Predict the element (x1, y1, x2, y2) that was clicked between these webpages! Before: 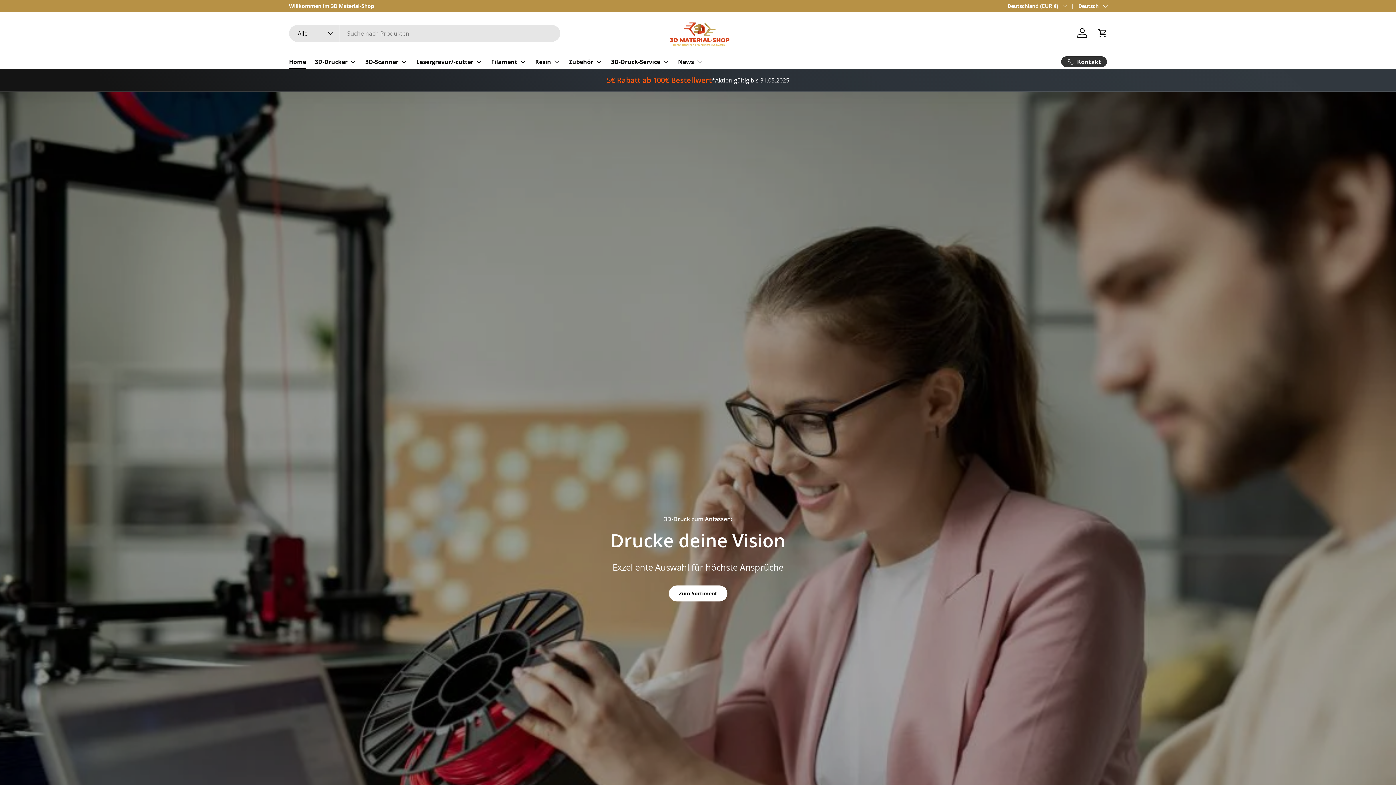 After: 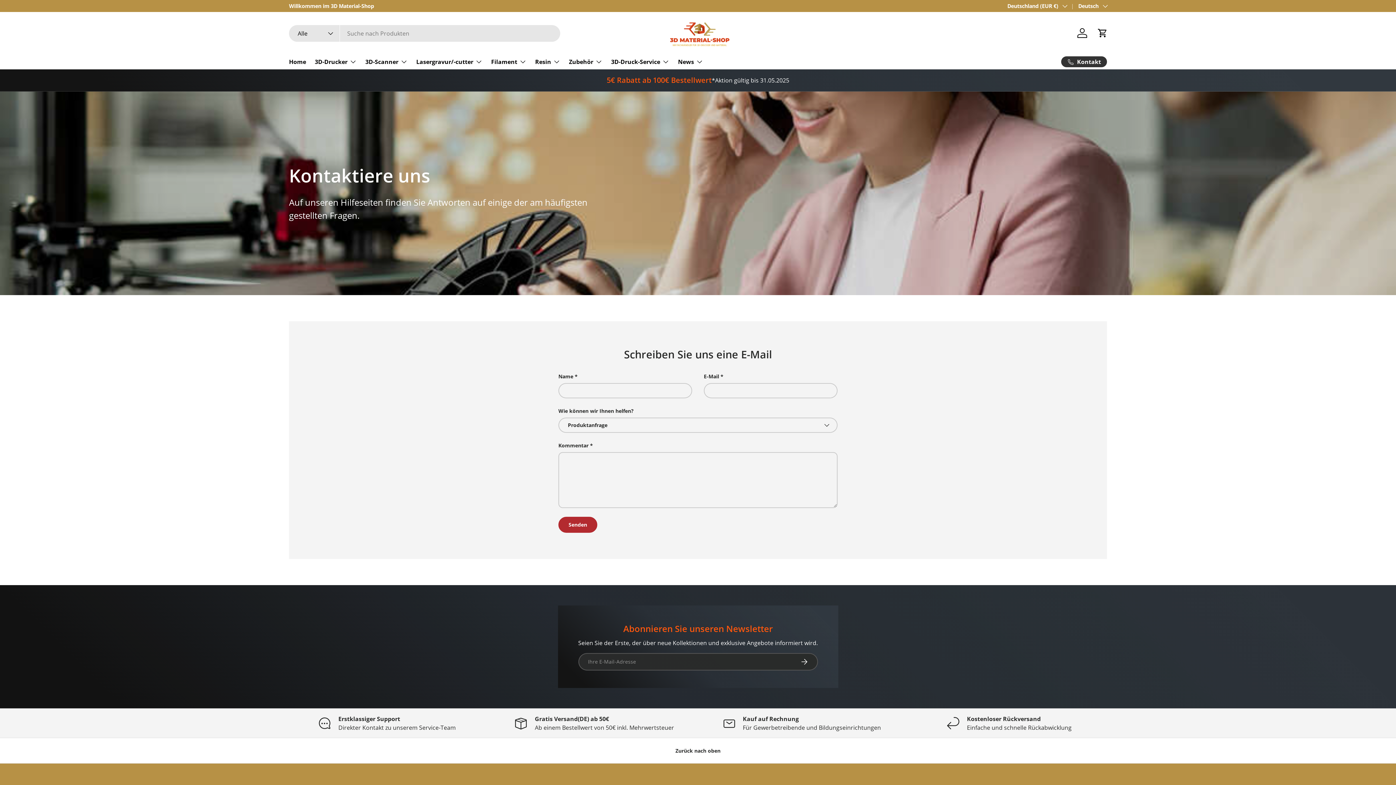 Action: bbox: (1061, 56, 1107, 67) label: Kontakt